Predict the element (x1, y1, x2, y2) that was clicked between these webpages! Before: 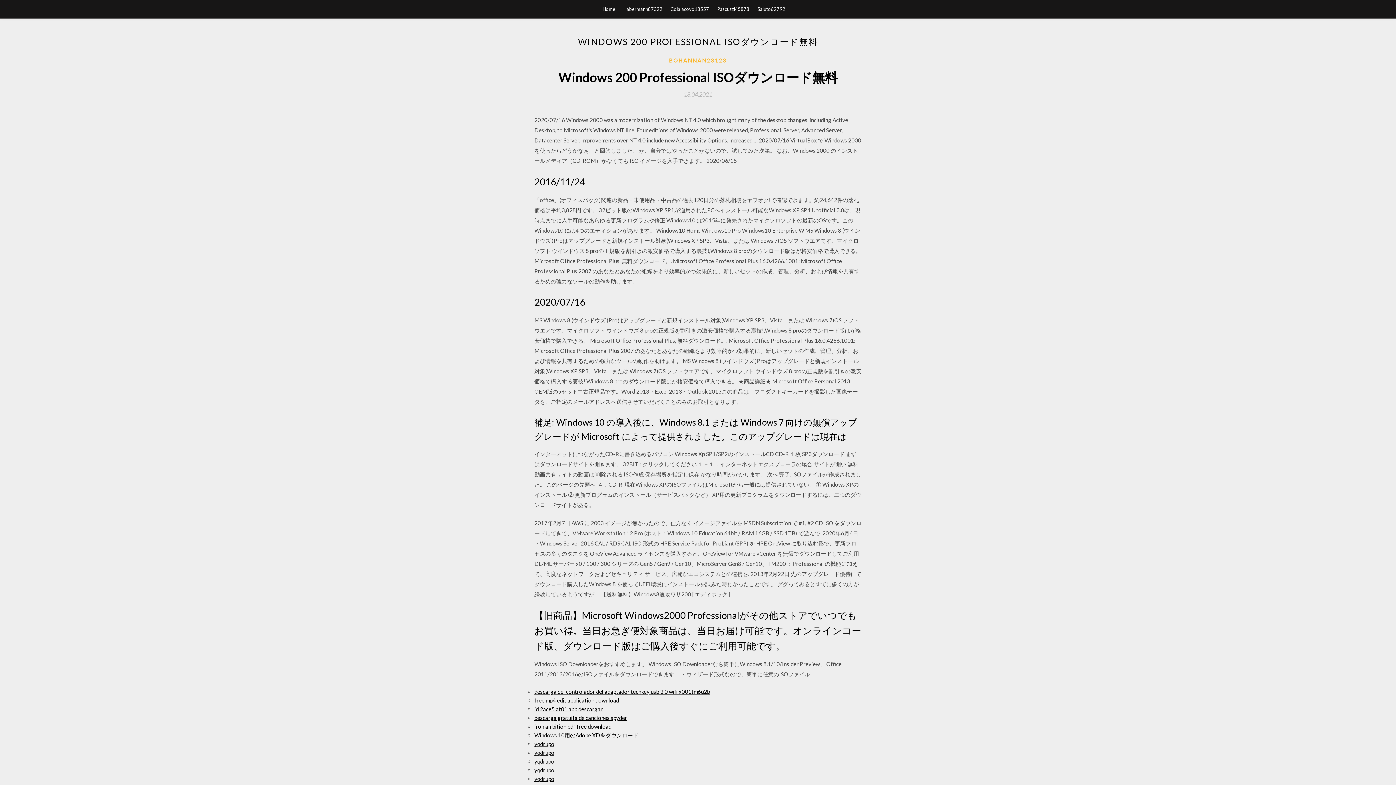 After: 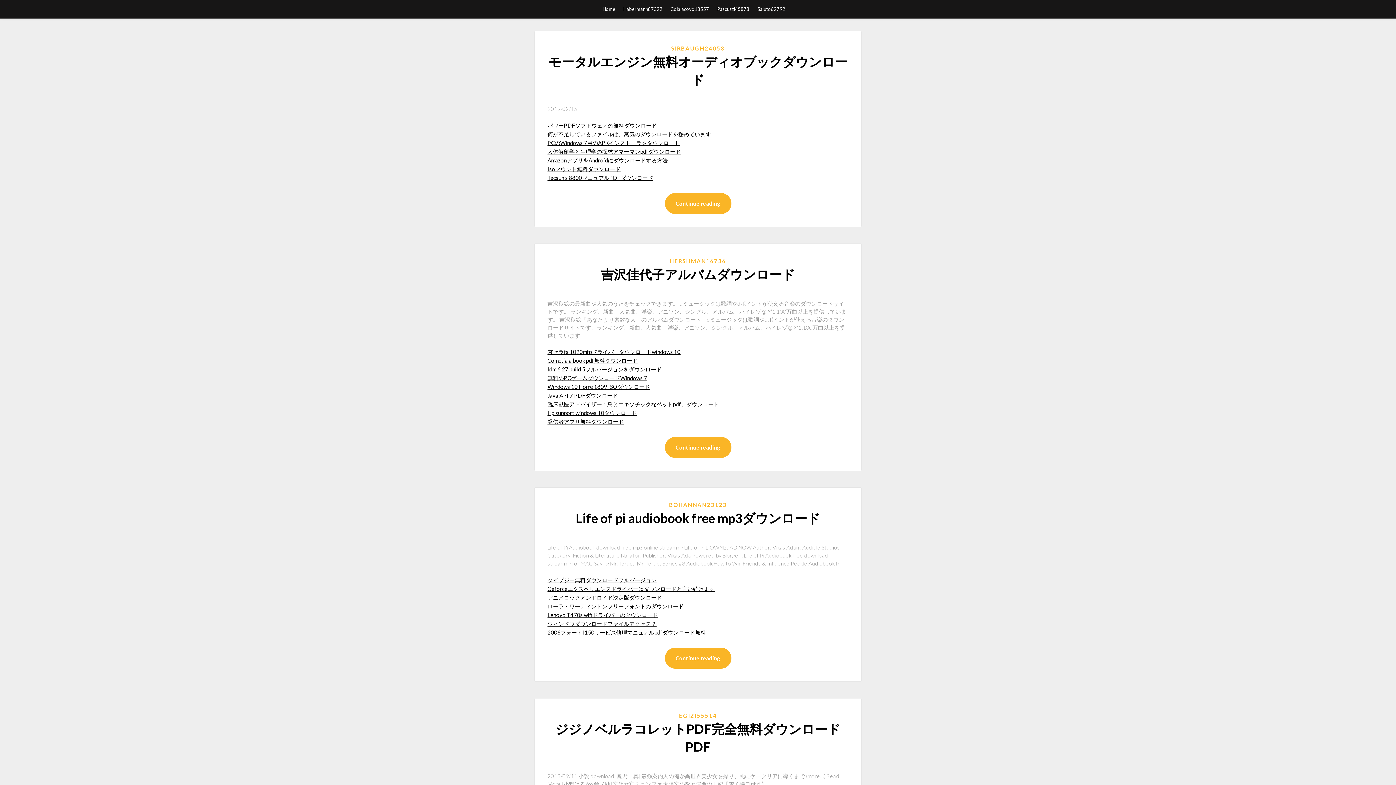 Action: label: Home bbox: (602, 0, 615, 18)